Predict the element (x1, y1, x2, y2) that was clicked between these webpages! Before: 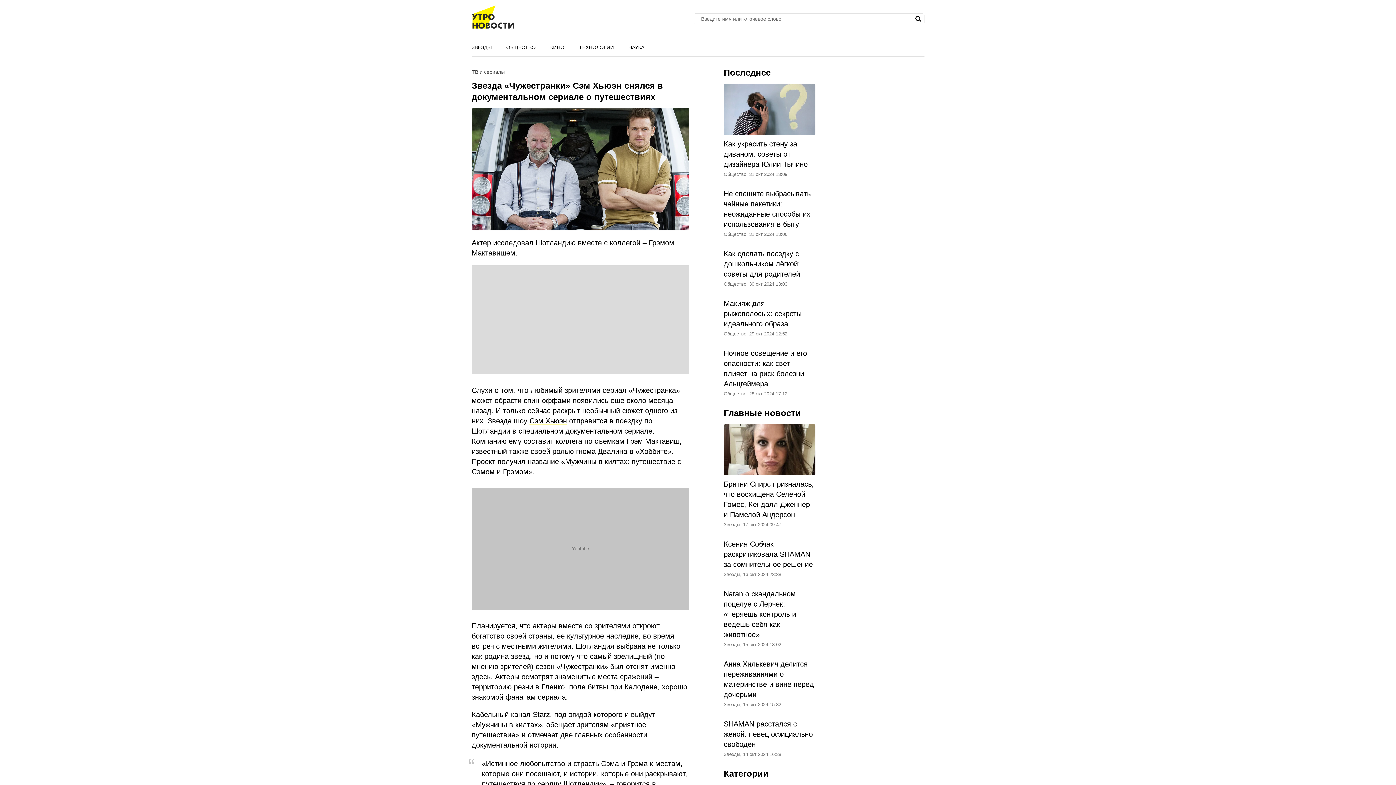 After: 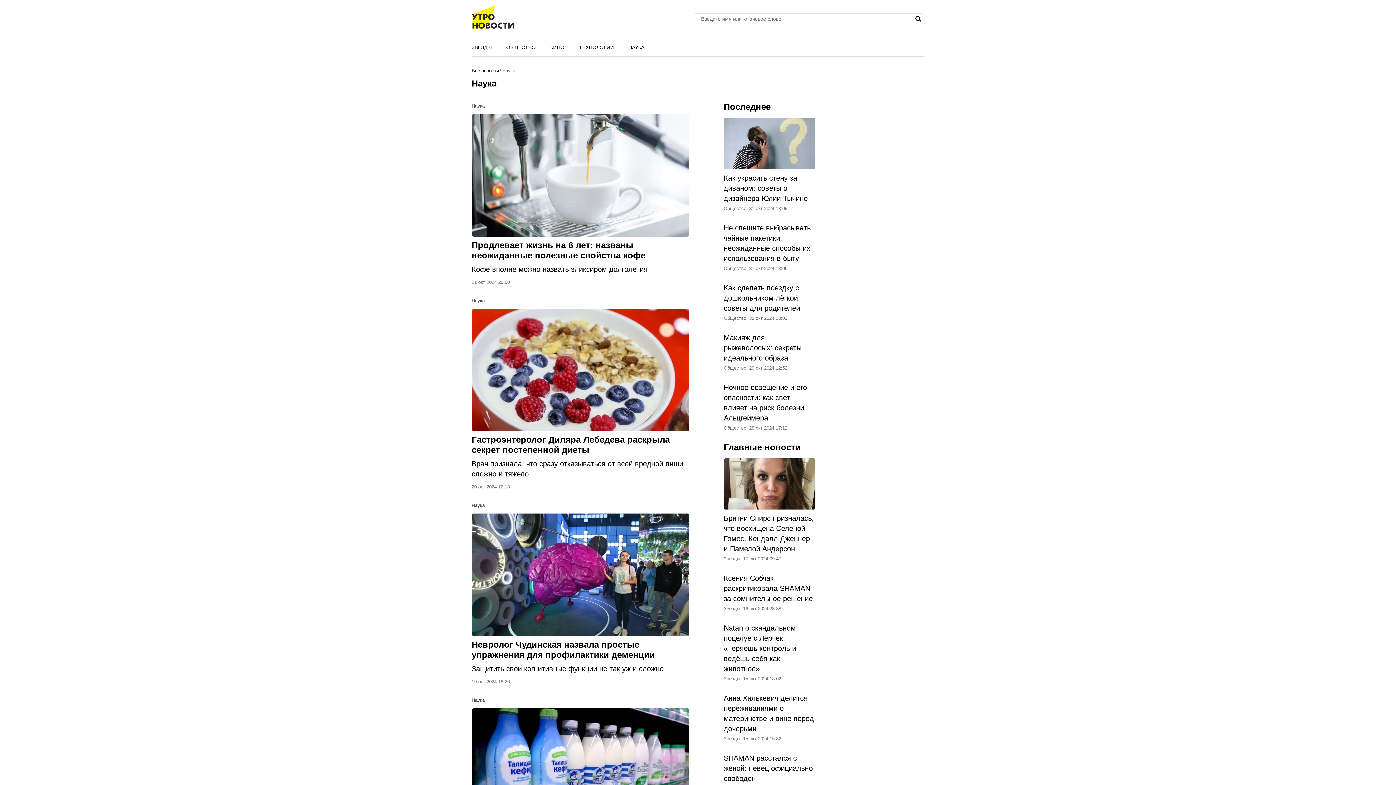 Action: label: НАУКА bbox: (621, 38, 644, 56)